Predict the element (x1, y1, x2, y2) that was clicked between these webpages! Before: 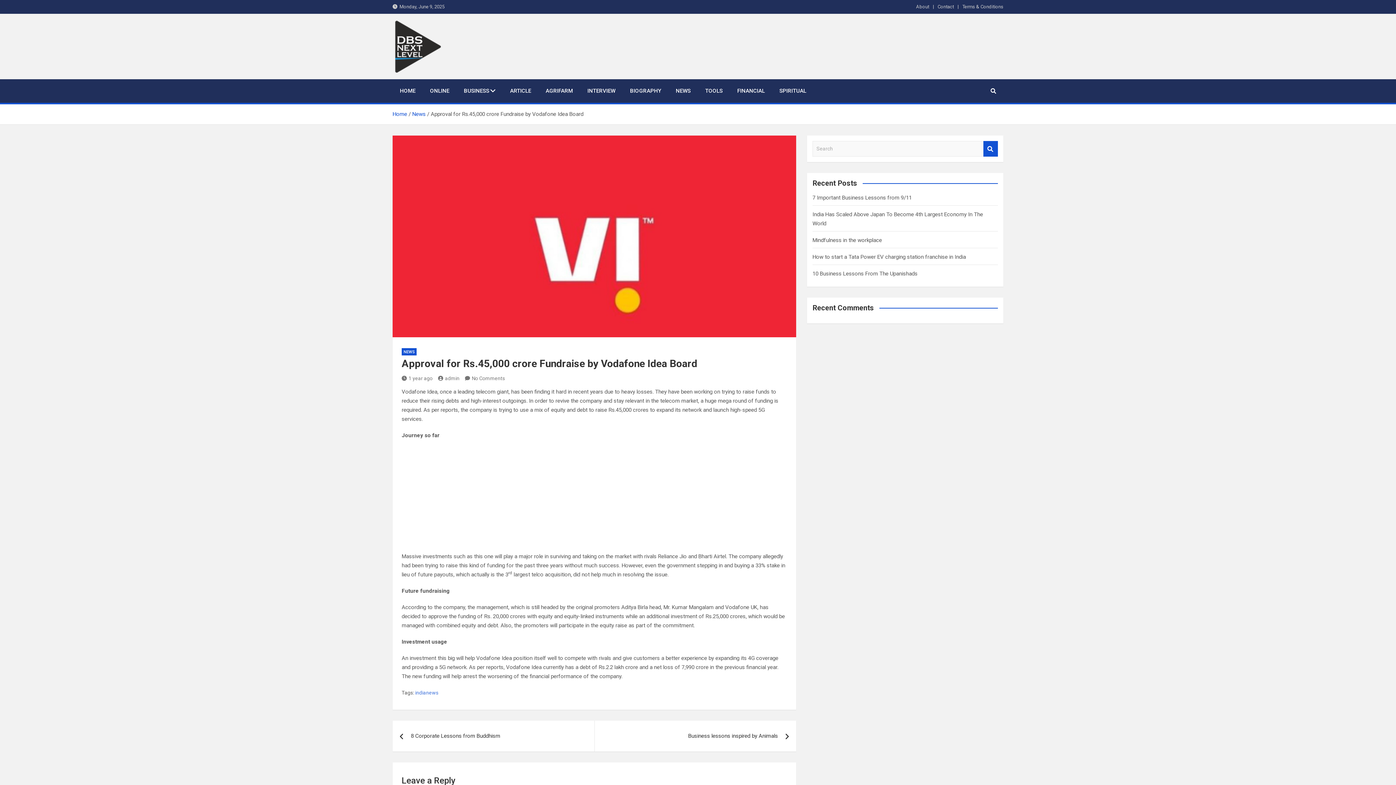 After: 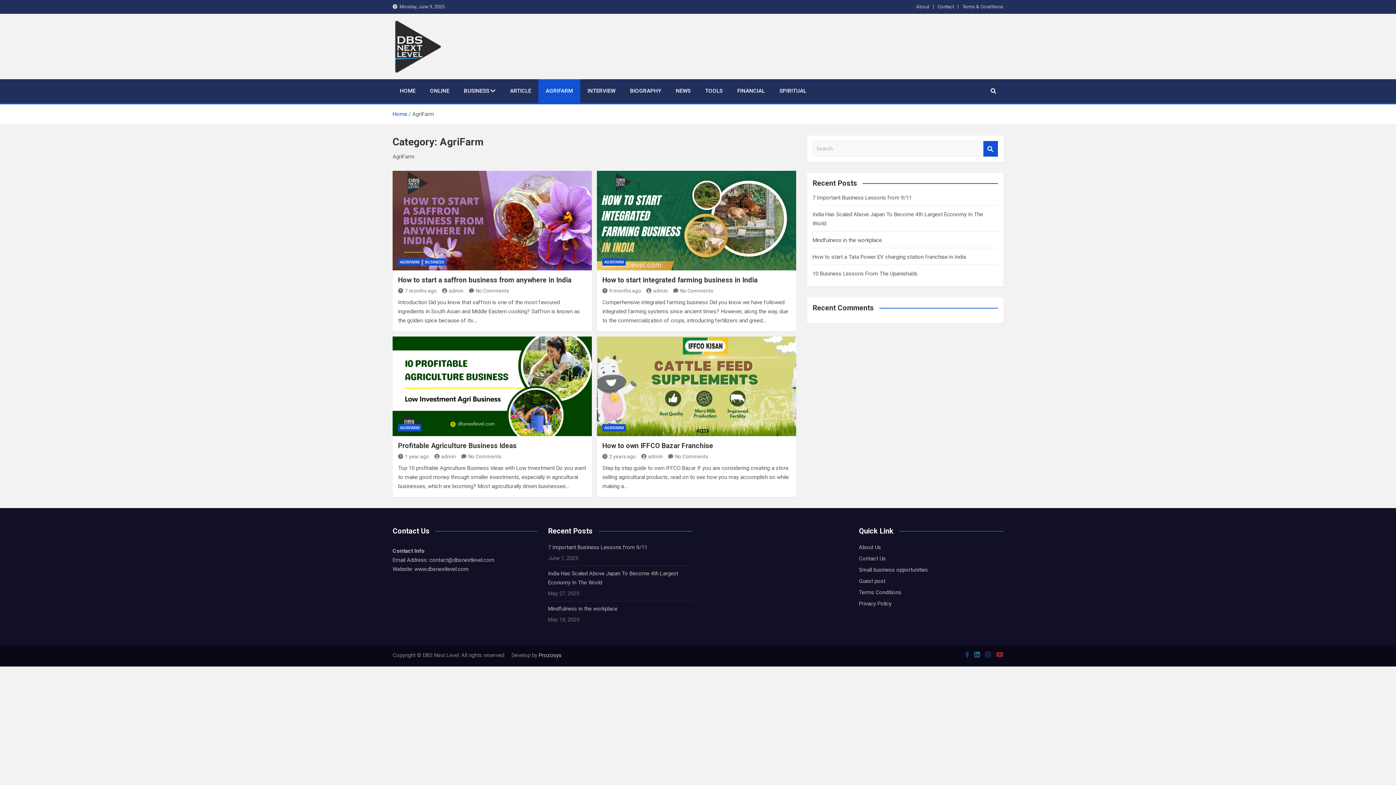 Action: label: AGRIFARM bbox: (538, 79, 580, 102)